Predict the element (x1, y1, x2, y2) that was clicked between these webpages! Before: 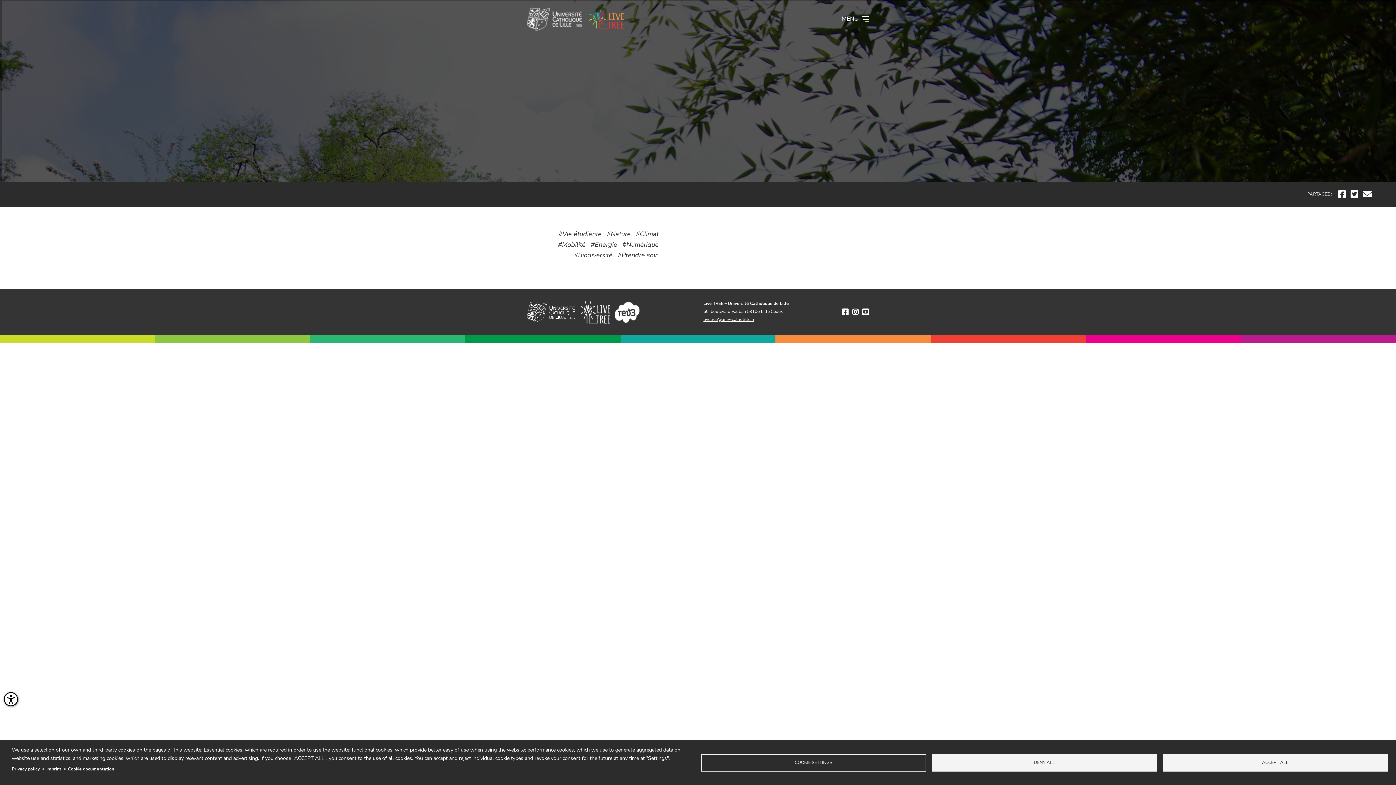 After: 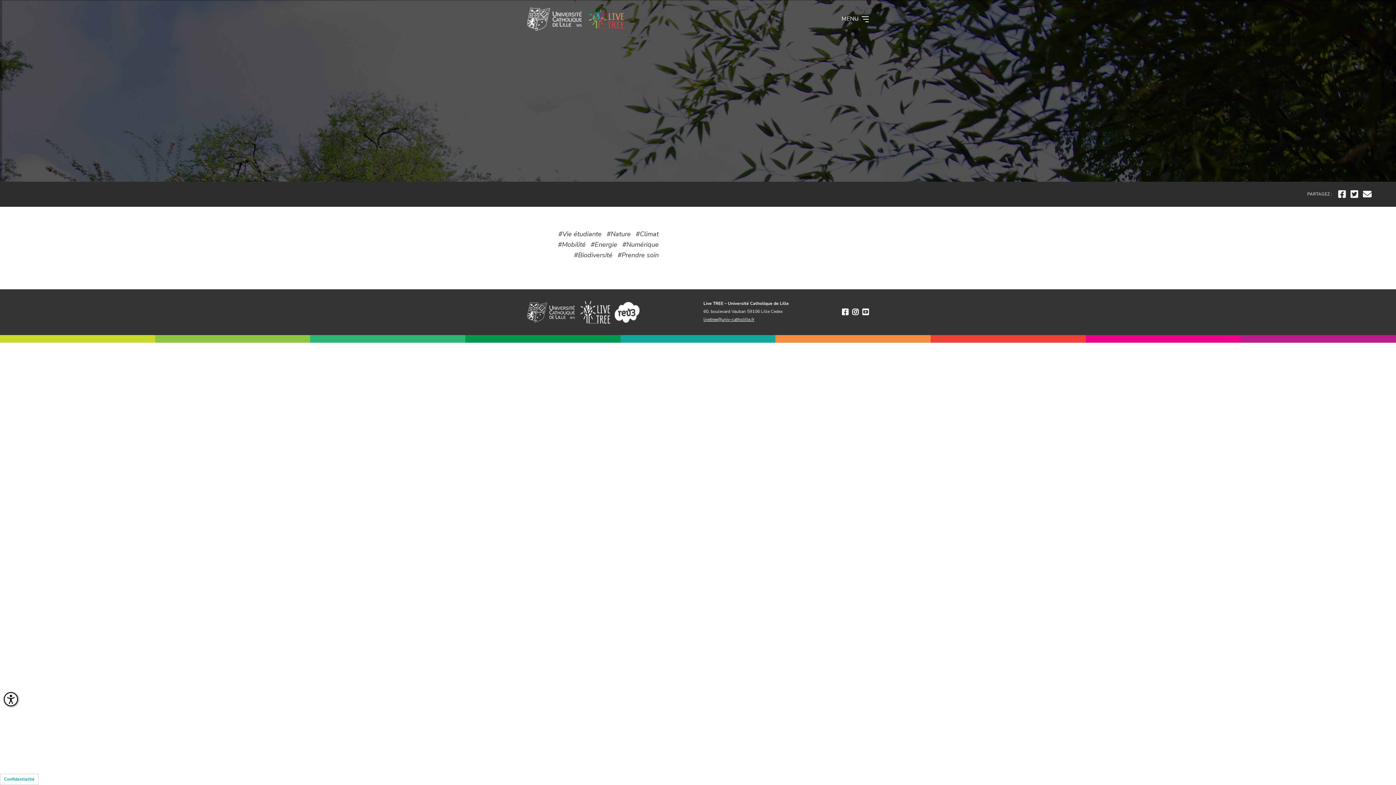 Action: label: ACCEPT ALL bbox: (1162, 754, 1388, 771)